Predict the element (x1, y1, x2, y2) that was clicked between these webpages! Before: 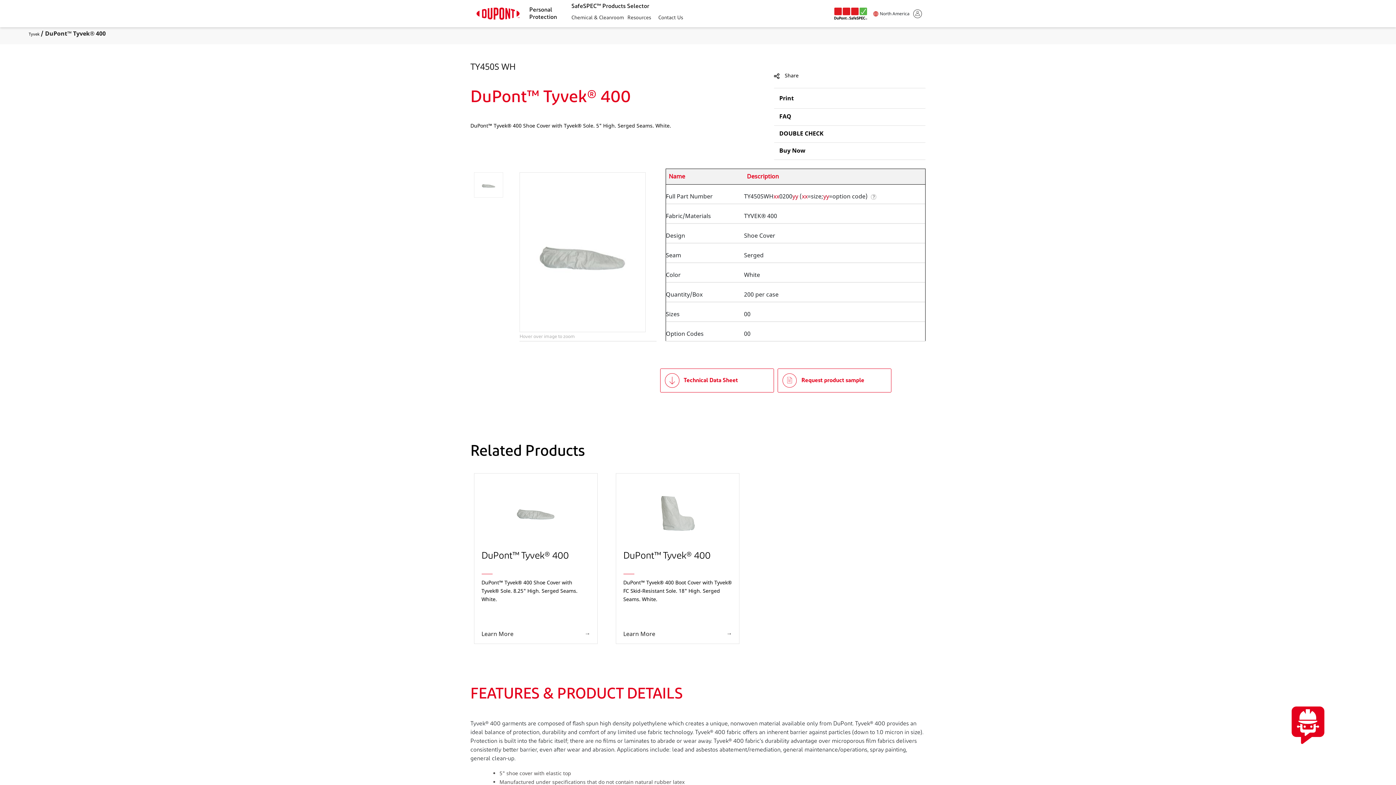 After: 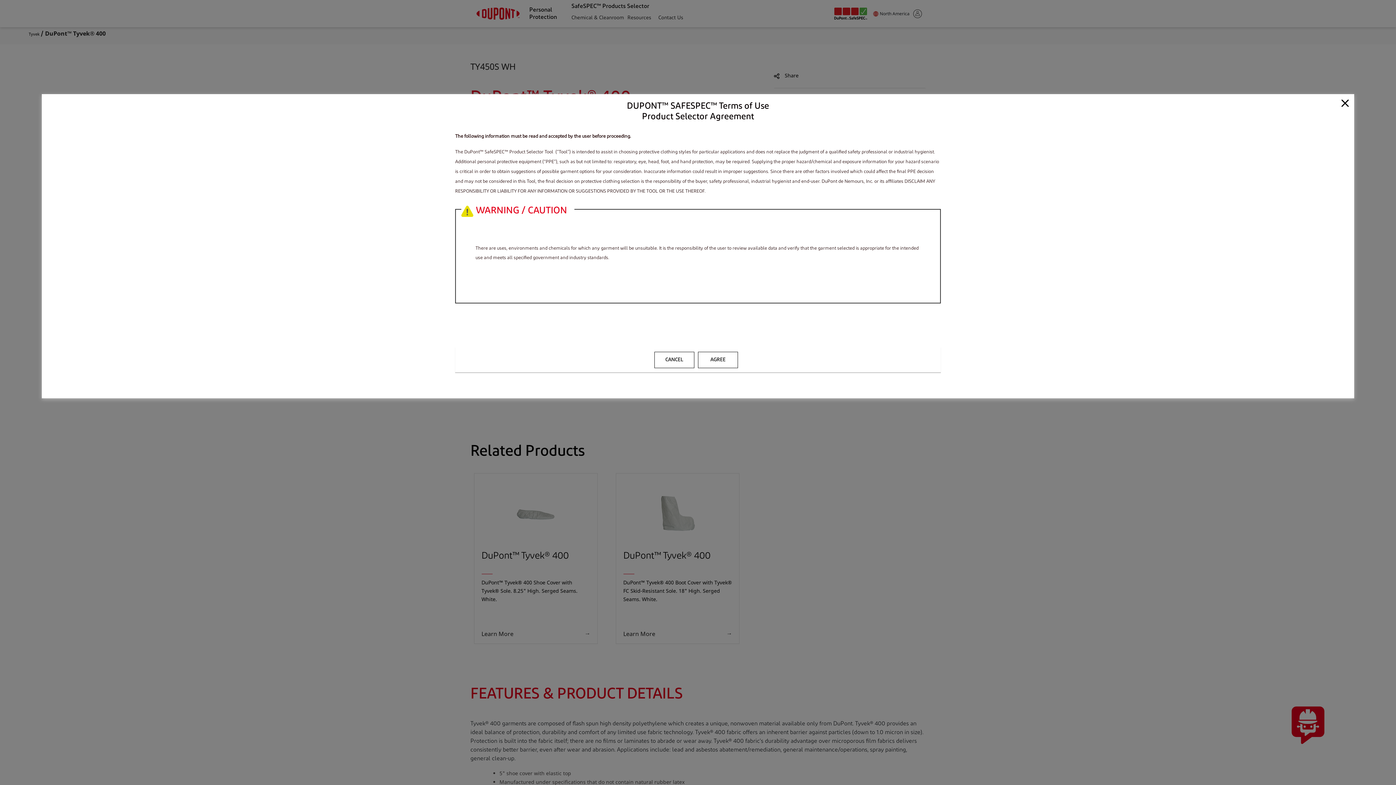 Action: label: DOUBLE CHECK bbox: (779, 129, 823, 137)